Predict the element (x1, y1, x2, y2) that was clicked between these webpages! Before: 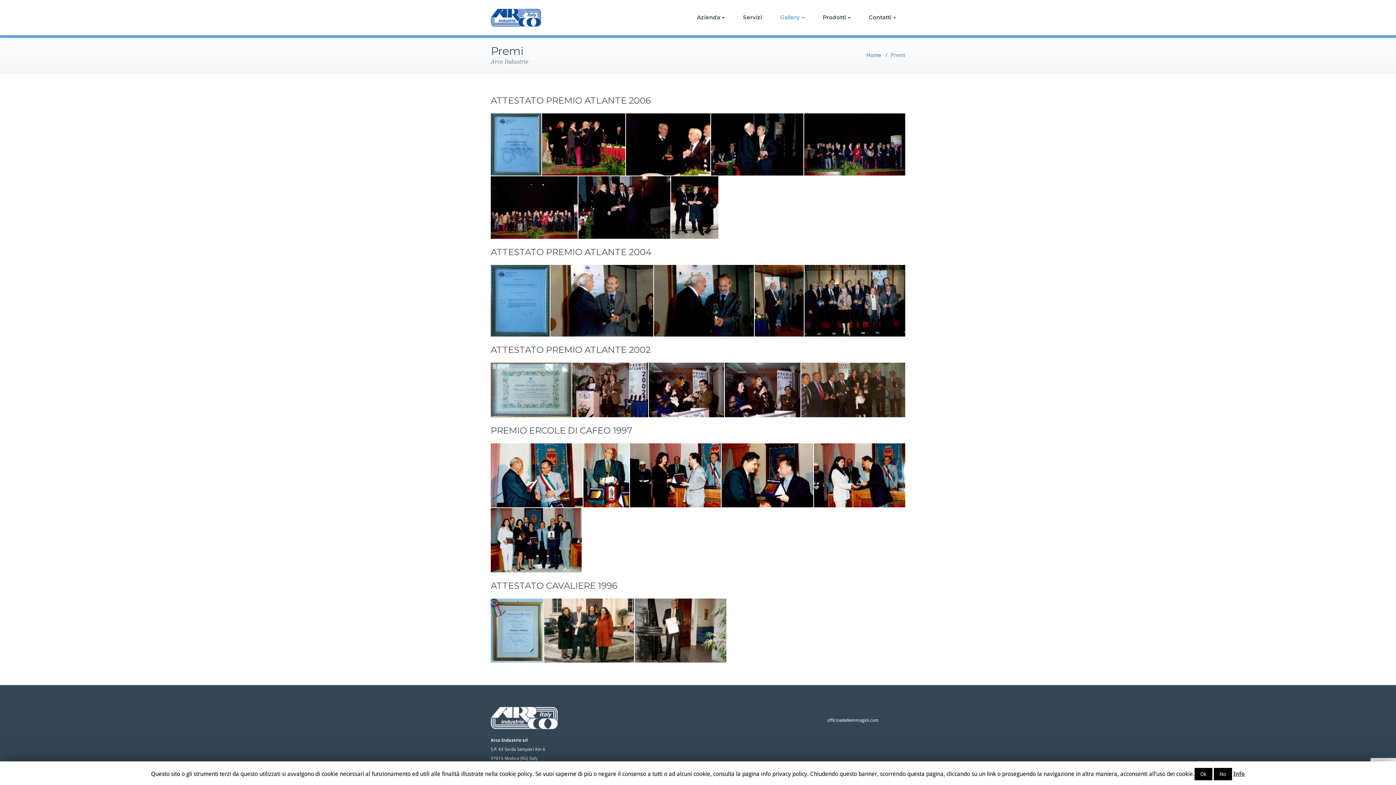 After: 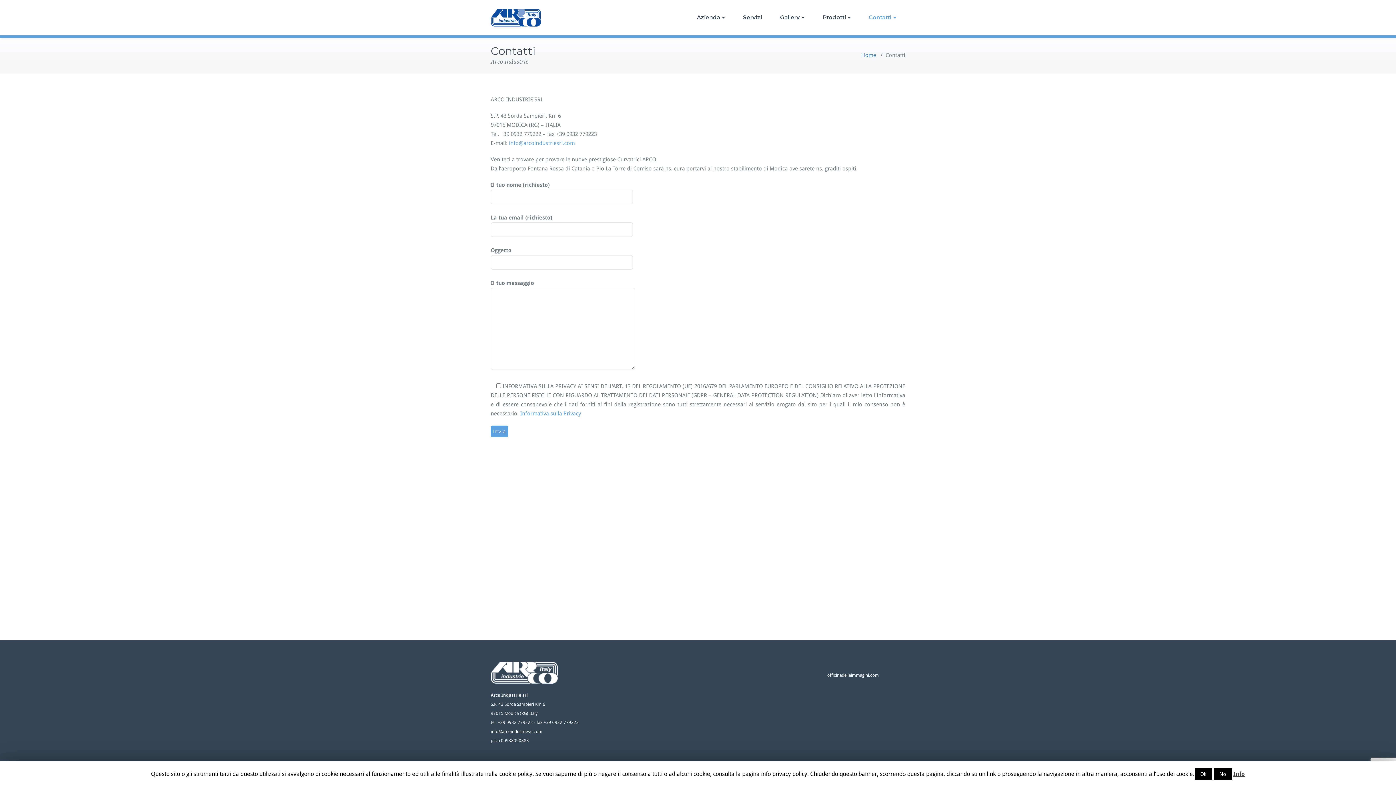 Action: bbox: (860, 0, 905, 34) label: Contatti